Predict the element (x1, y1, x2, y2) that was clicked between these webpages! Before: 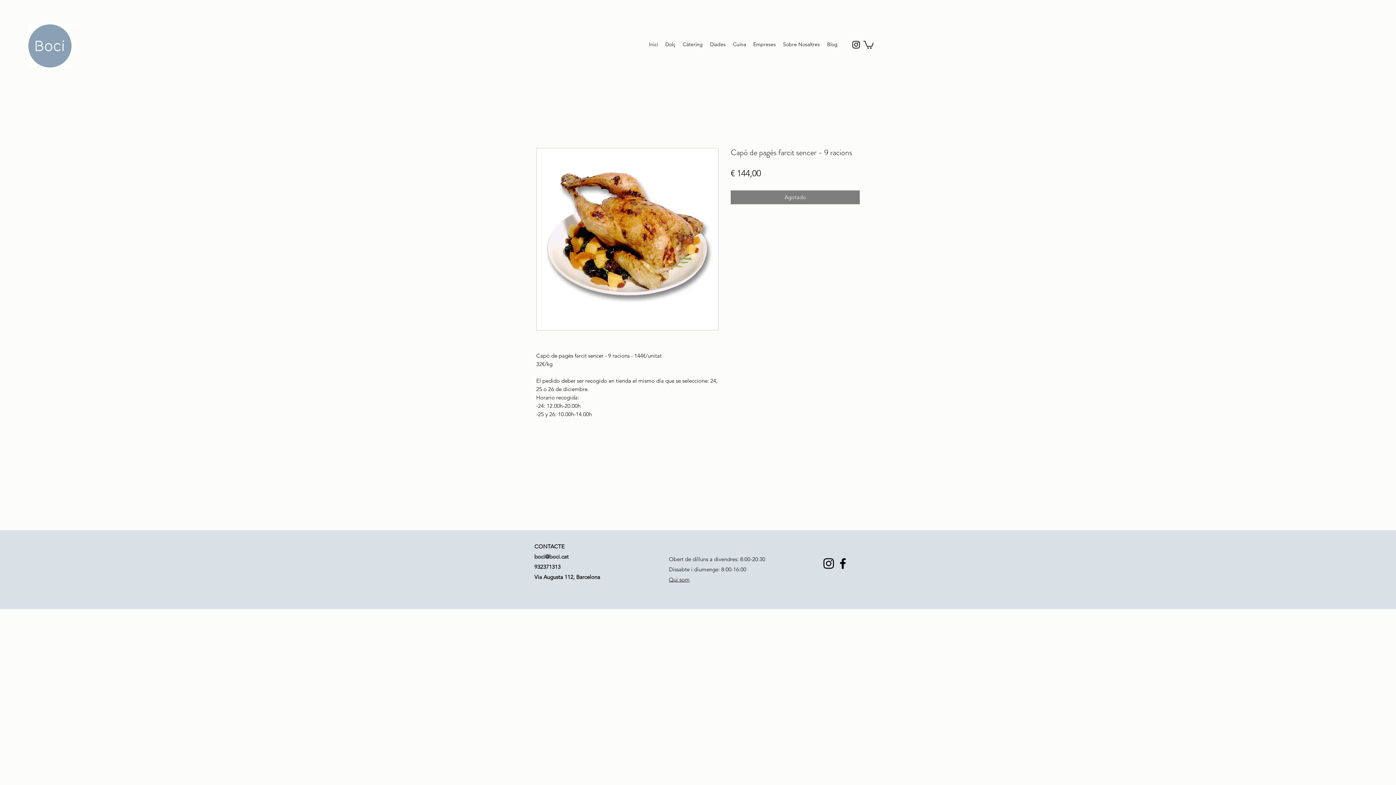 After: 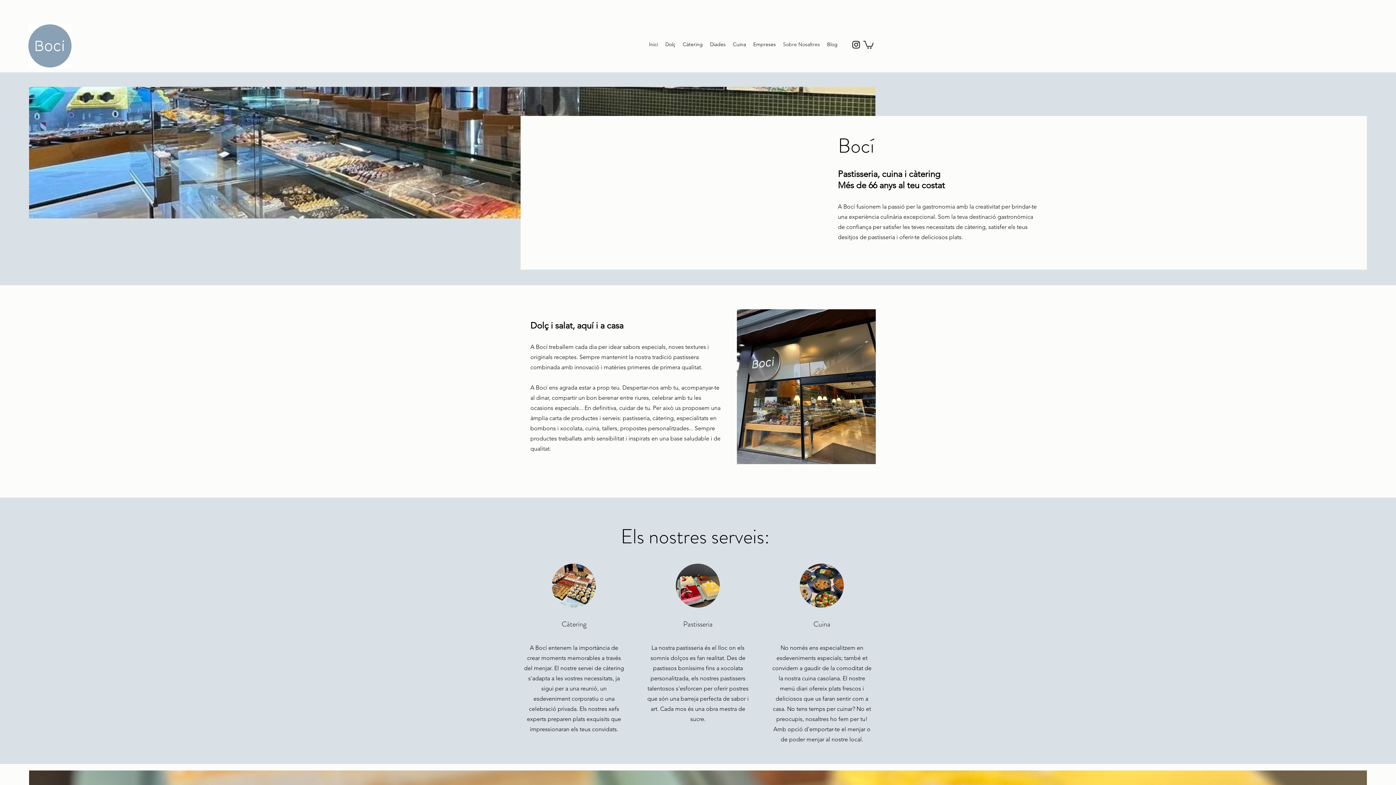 Action: label: Sobre Nosaltres bbox: (779, 30, 823, 57)